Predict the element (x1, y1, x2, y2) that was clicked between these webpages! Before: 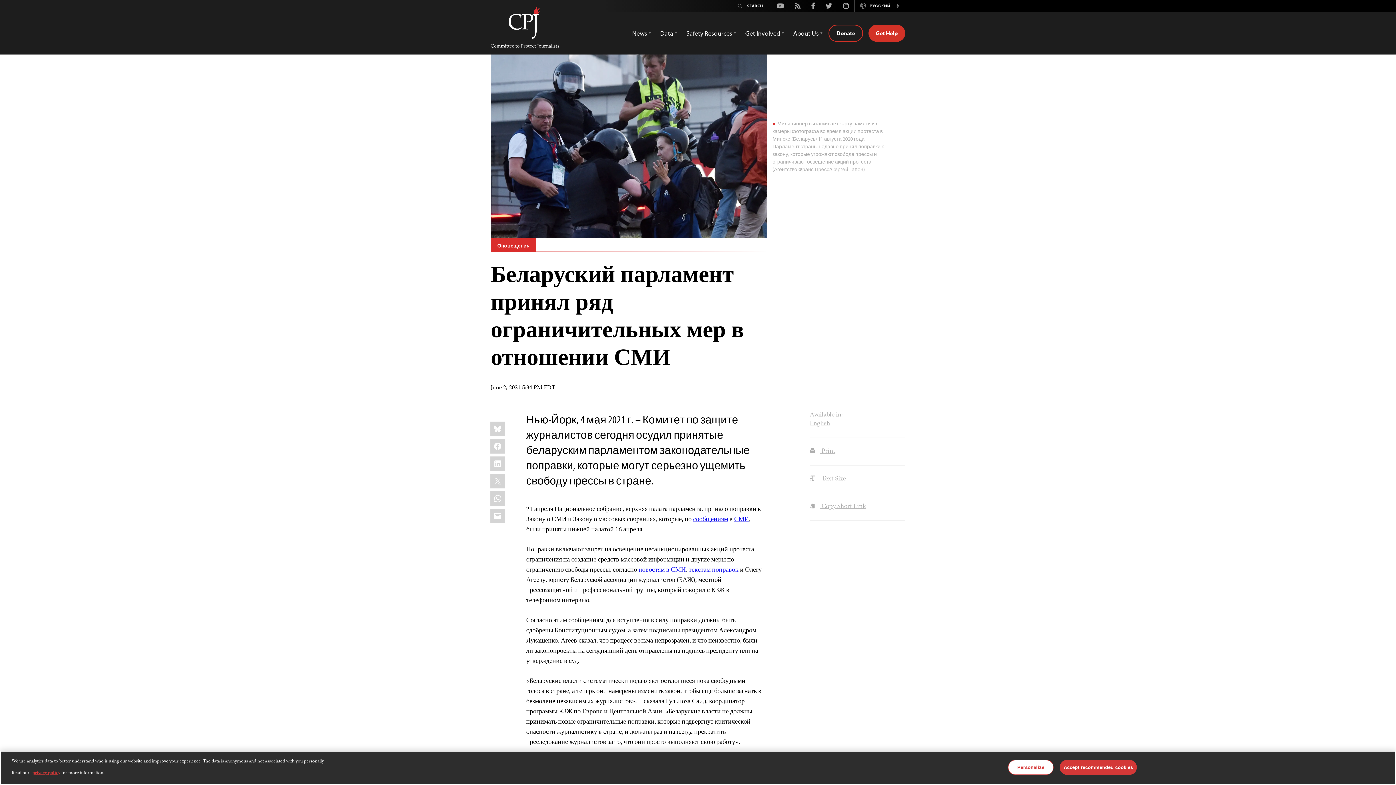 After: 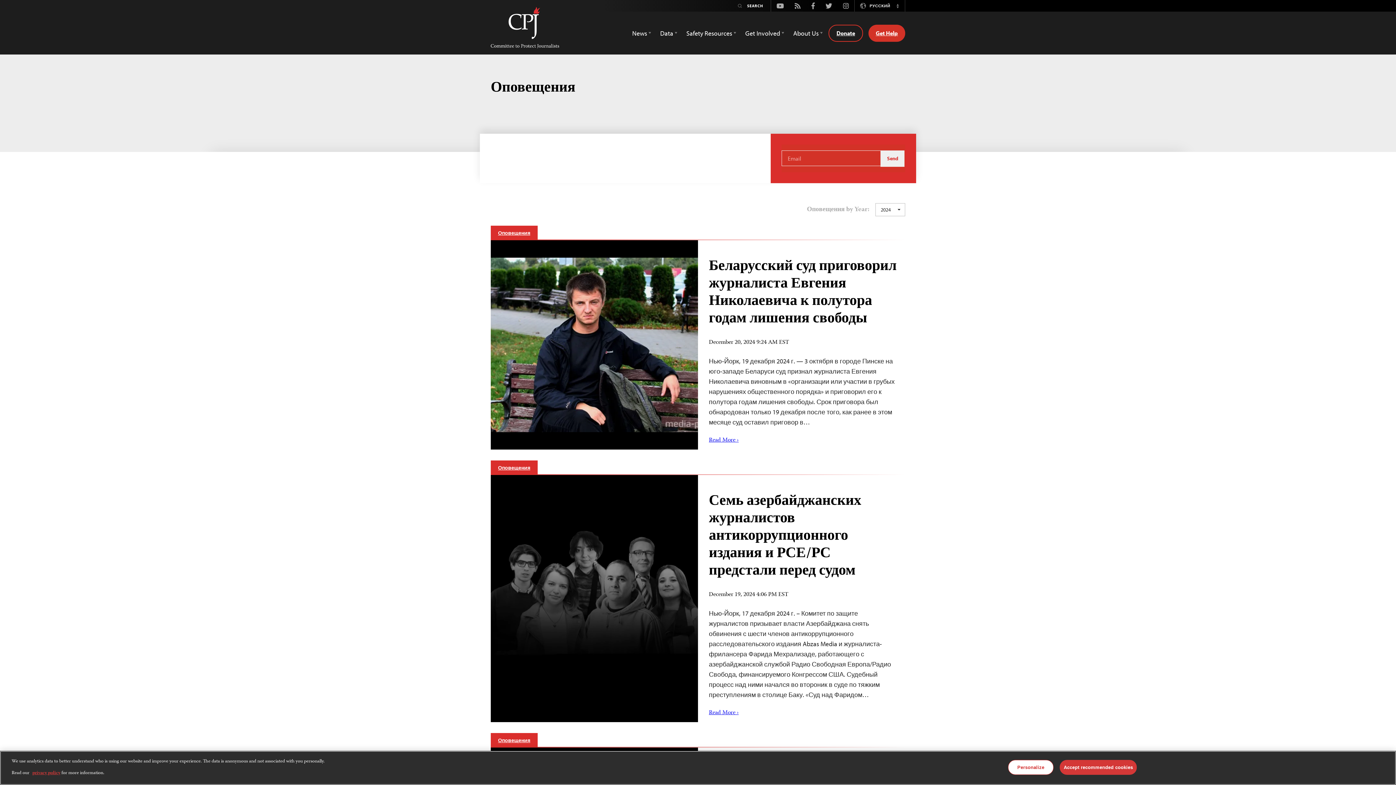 Action: bbox: (490, 238, 536, 253) label: Оповещения